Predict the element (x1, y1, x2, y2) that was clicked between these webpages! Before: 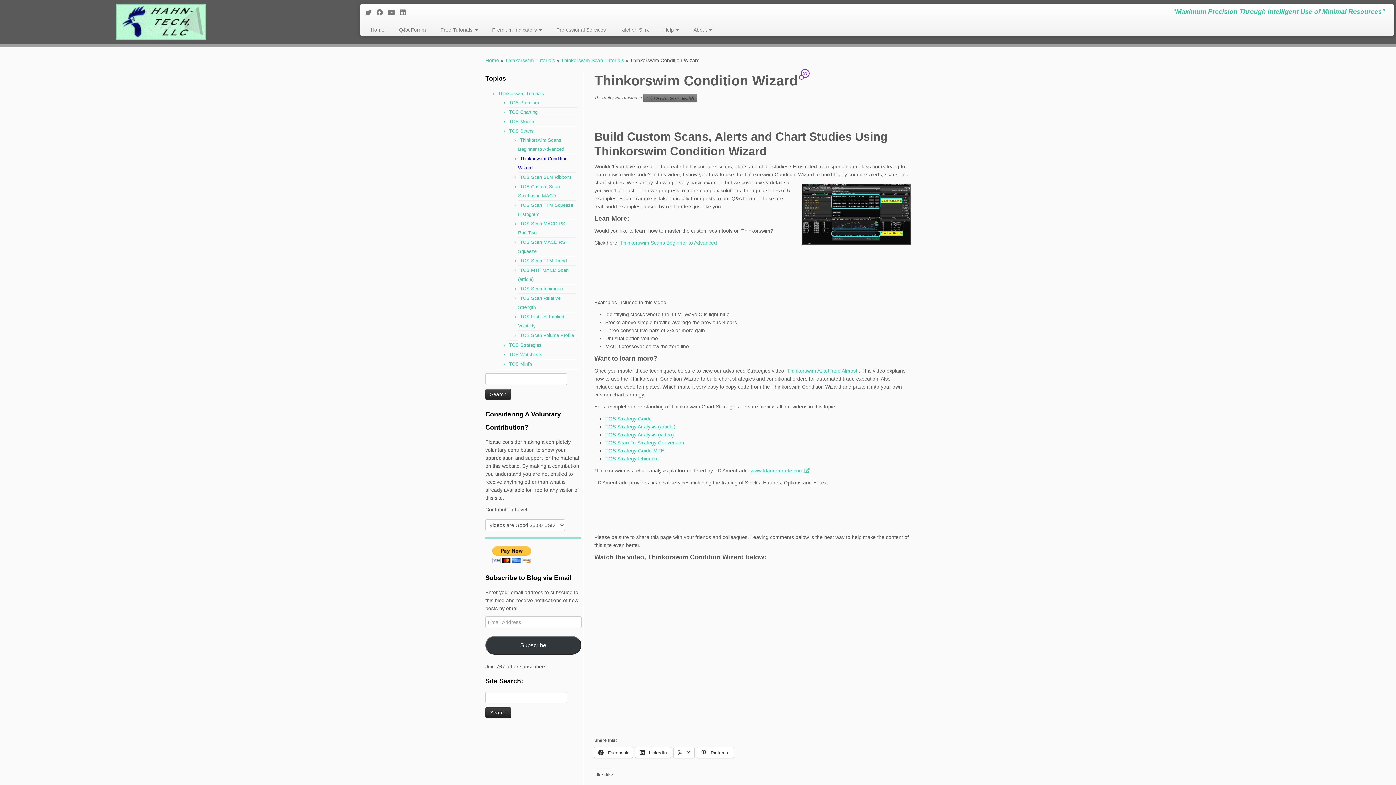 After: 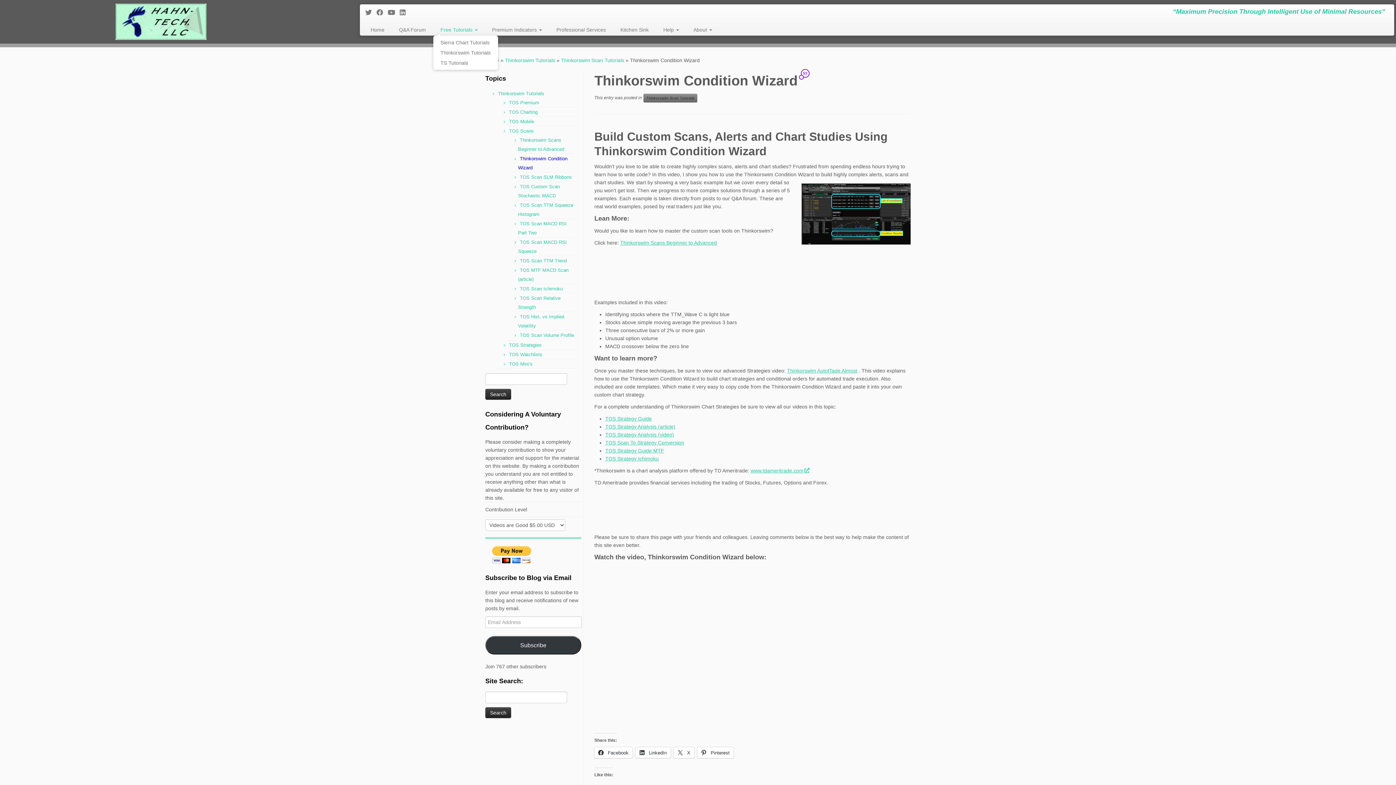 Action: bbox: (433, 24, 484, 35) label: Free Tutorials 